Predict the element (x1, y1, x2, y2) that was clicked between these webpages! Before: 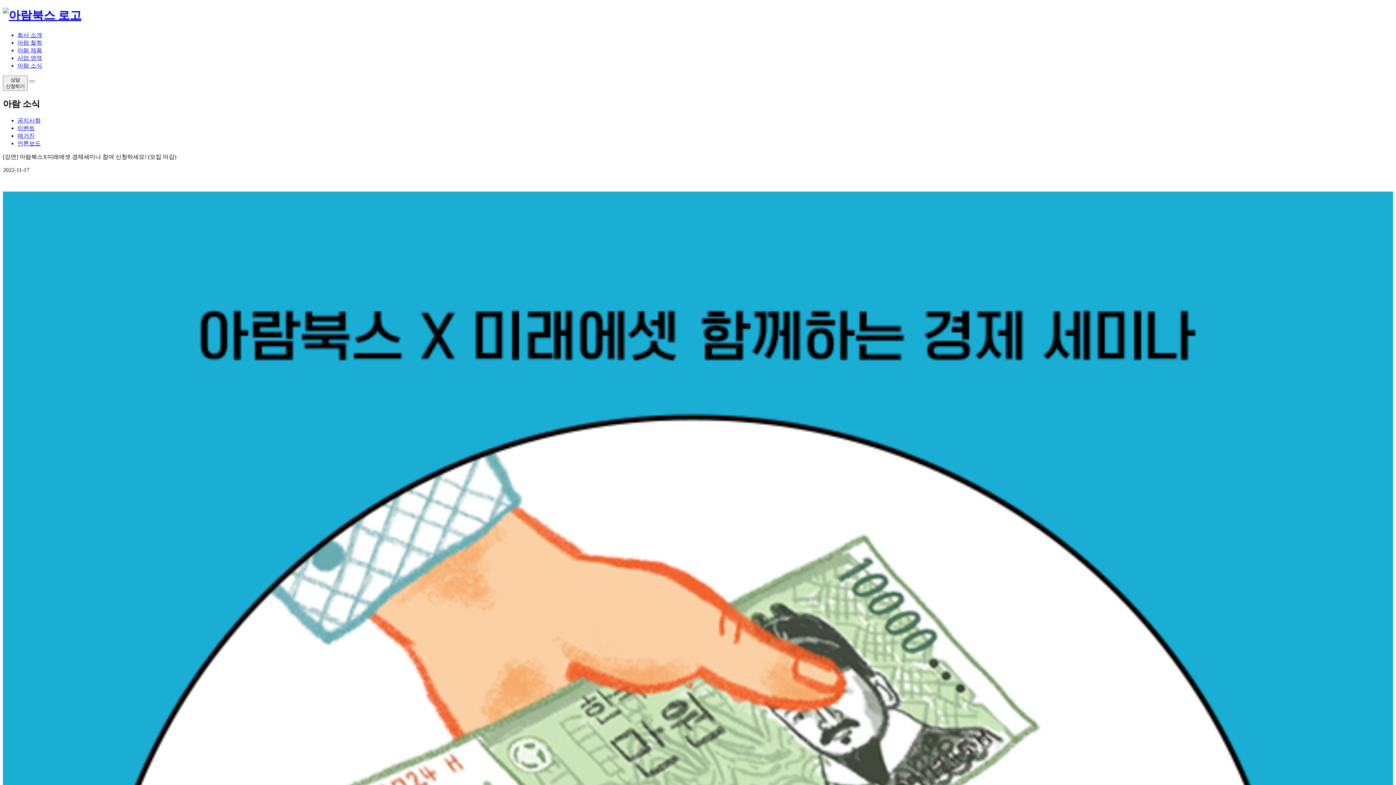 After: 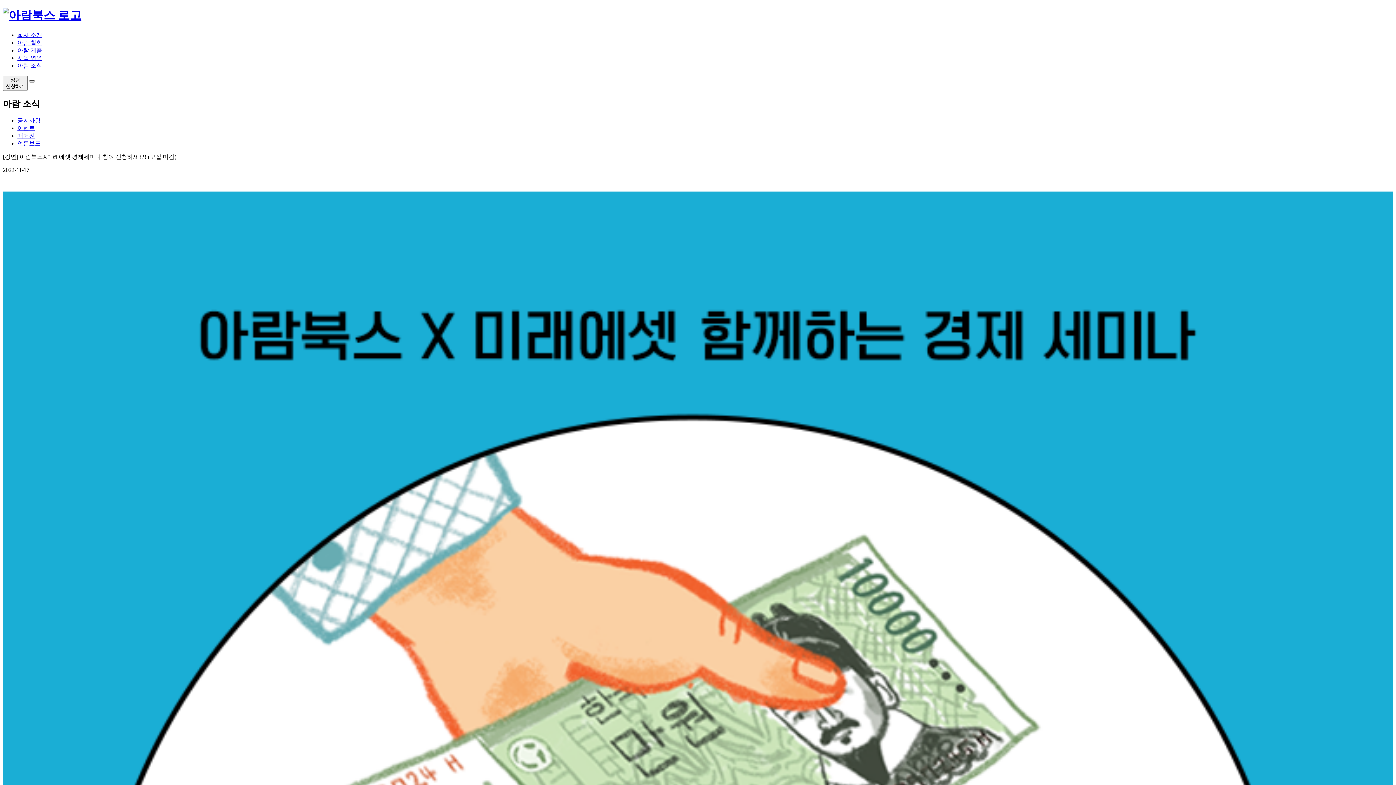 Action: bbox: (29, 80, 34, 82)